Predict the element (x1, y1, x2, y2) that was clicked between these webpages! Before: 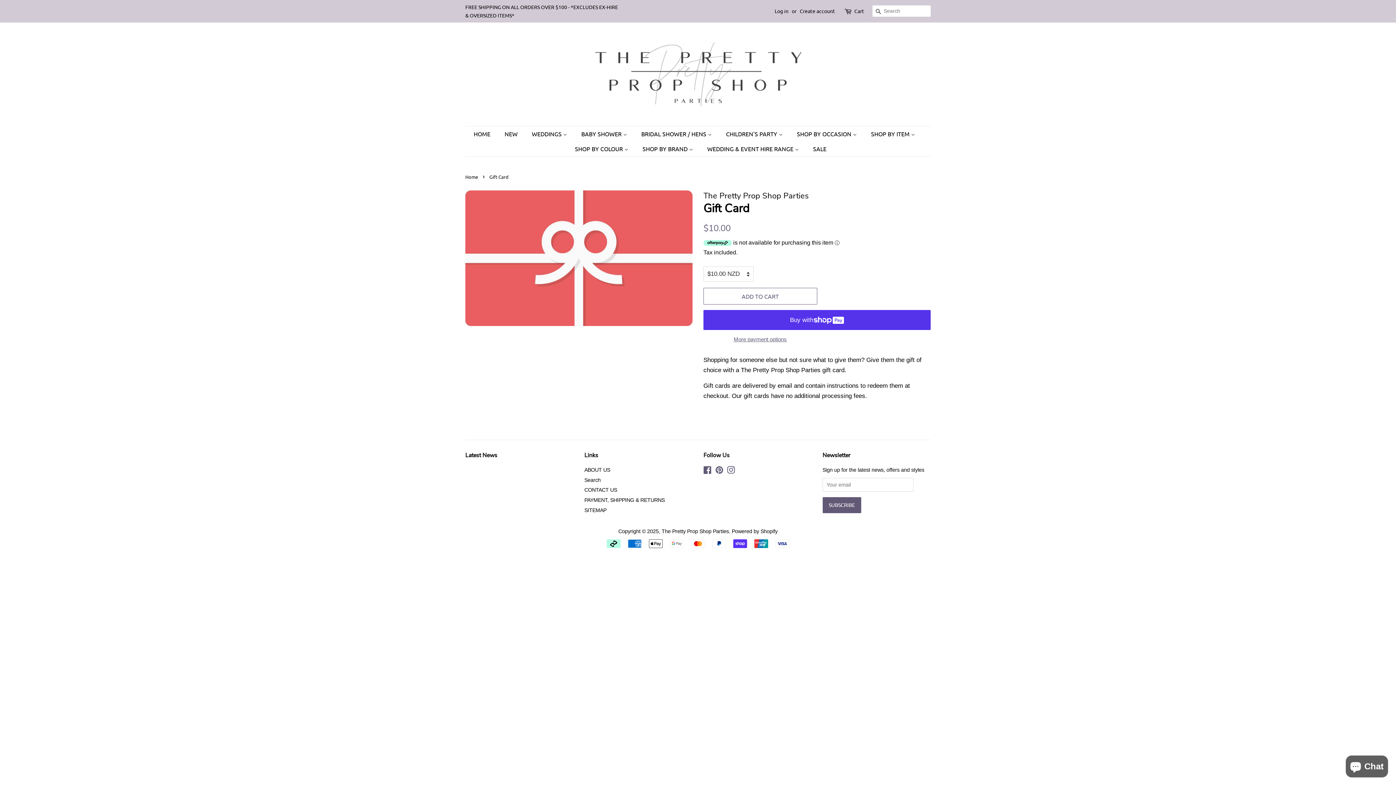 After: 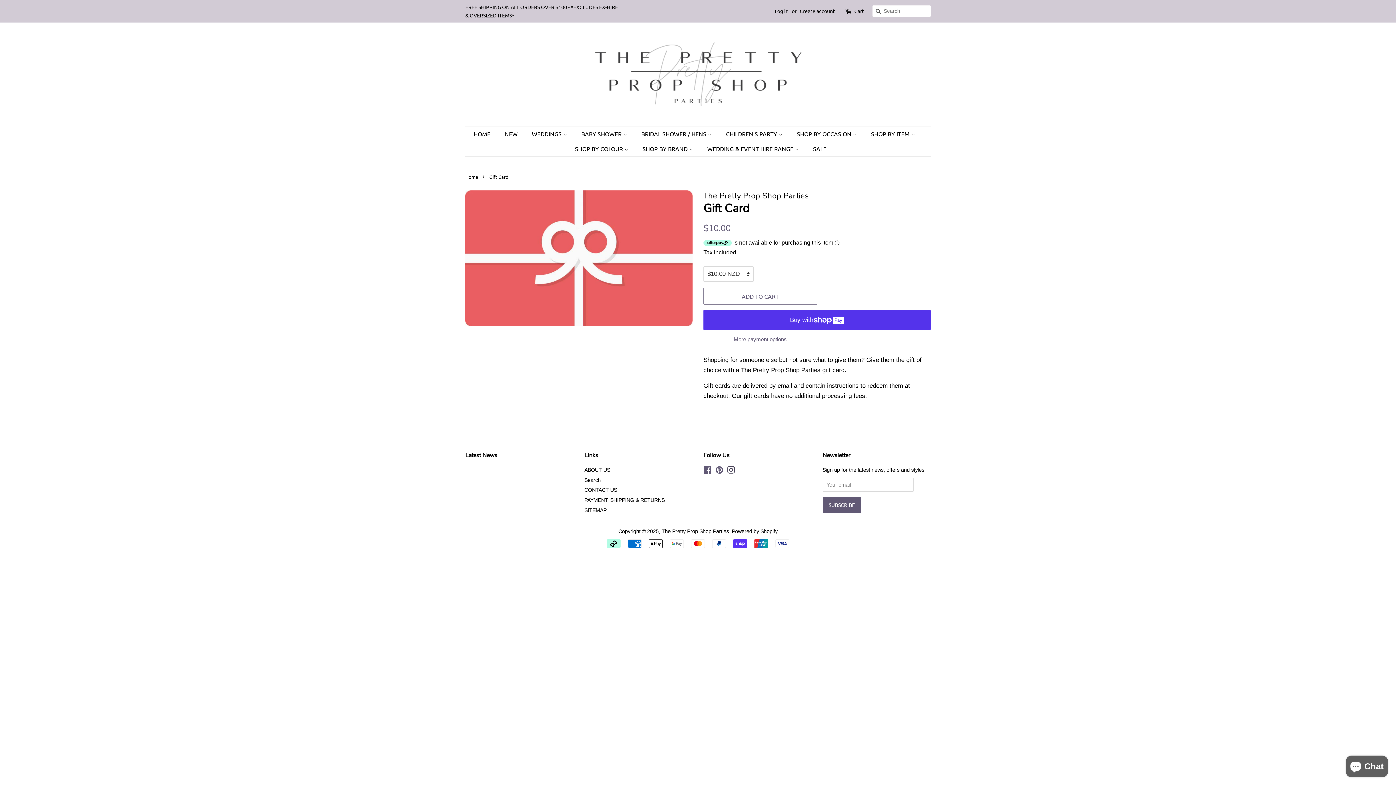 Action: label: Instagram bbox: (727, 458, 735, 464)